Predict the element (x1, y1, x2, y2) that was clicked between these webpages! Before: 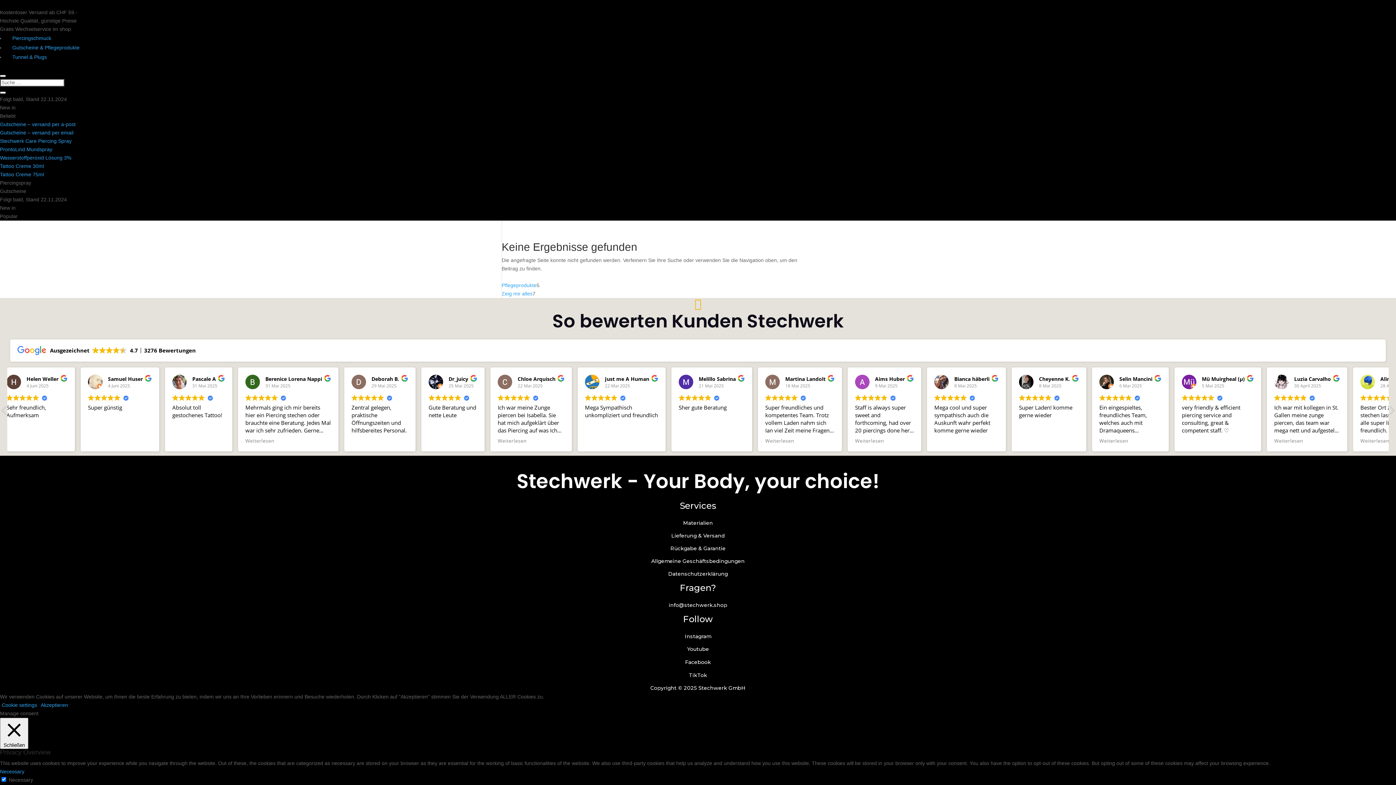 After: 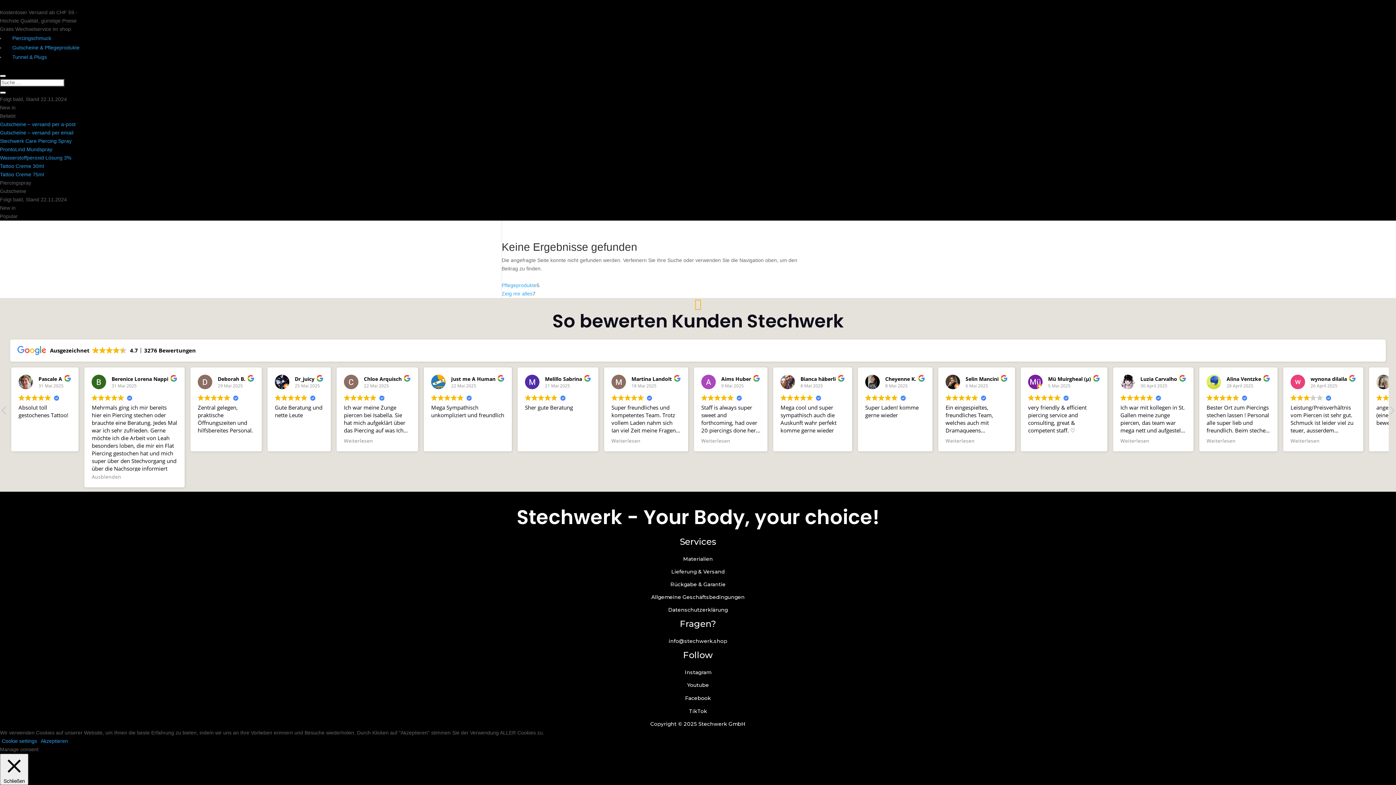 Action: label: Weiterlesen bbox: (322, 437, 351, 444)